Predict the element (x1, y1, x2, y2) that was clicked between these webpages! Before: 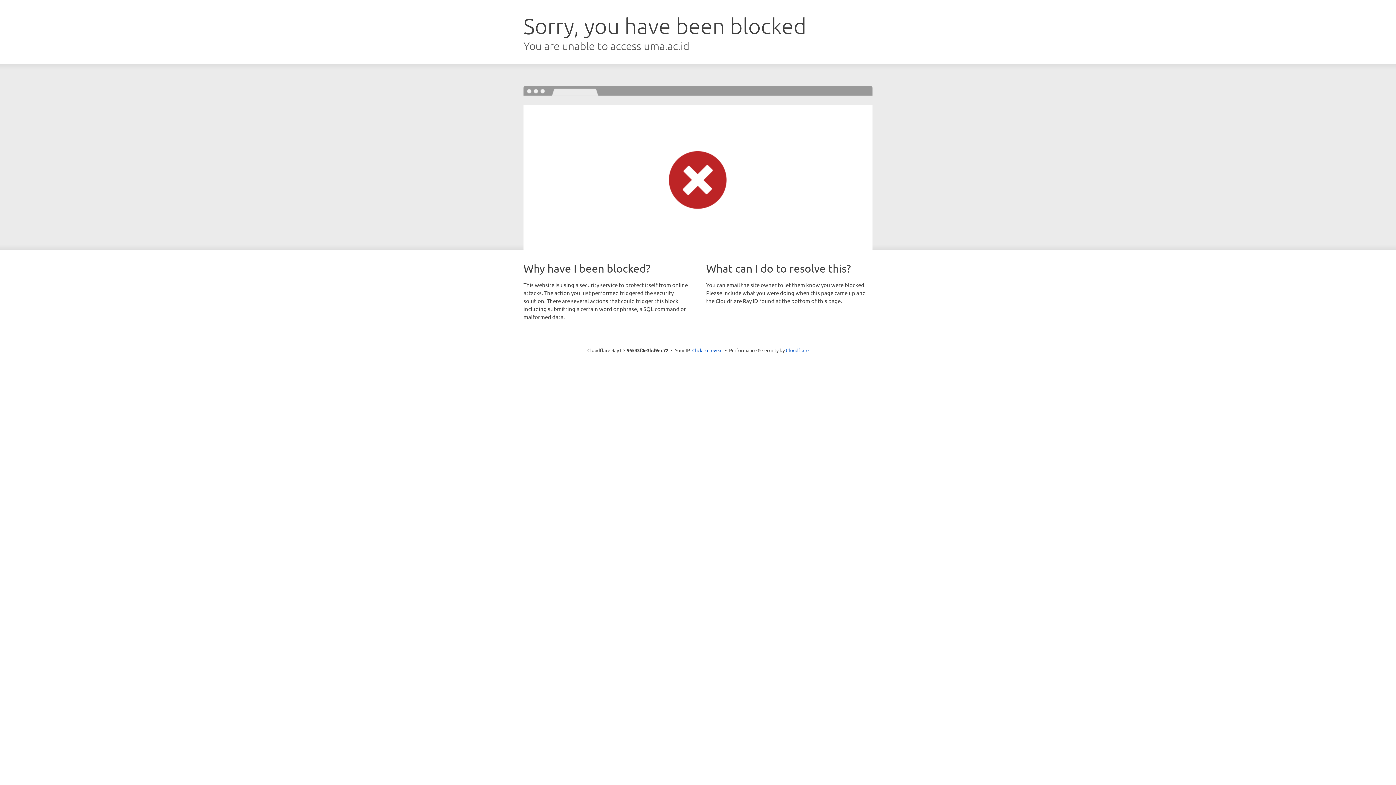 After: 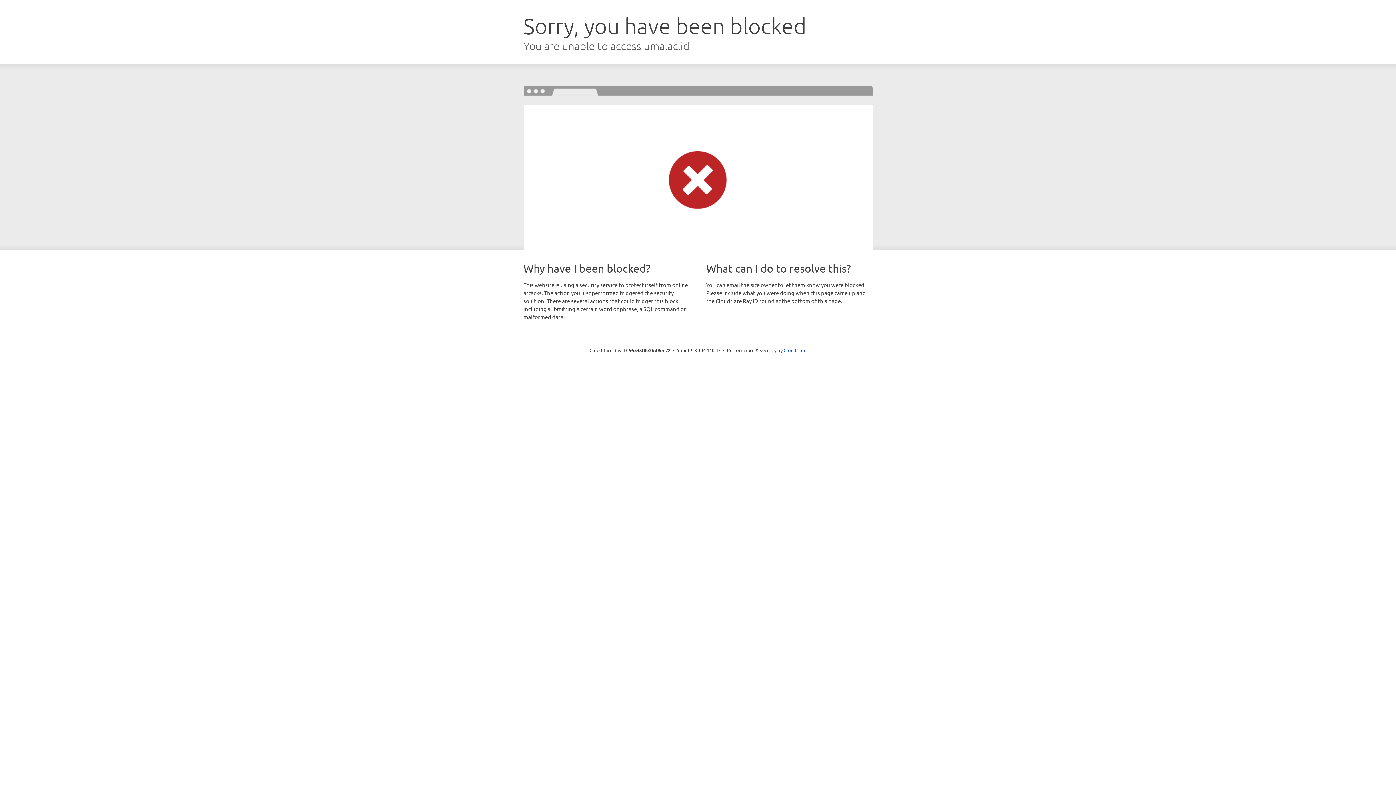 Action: bbox: (692, 346, 722, 353) label: Click to reveal